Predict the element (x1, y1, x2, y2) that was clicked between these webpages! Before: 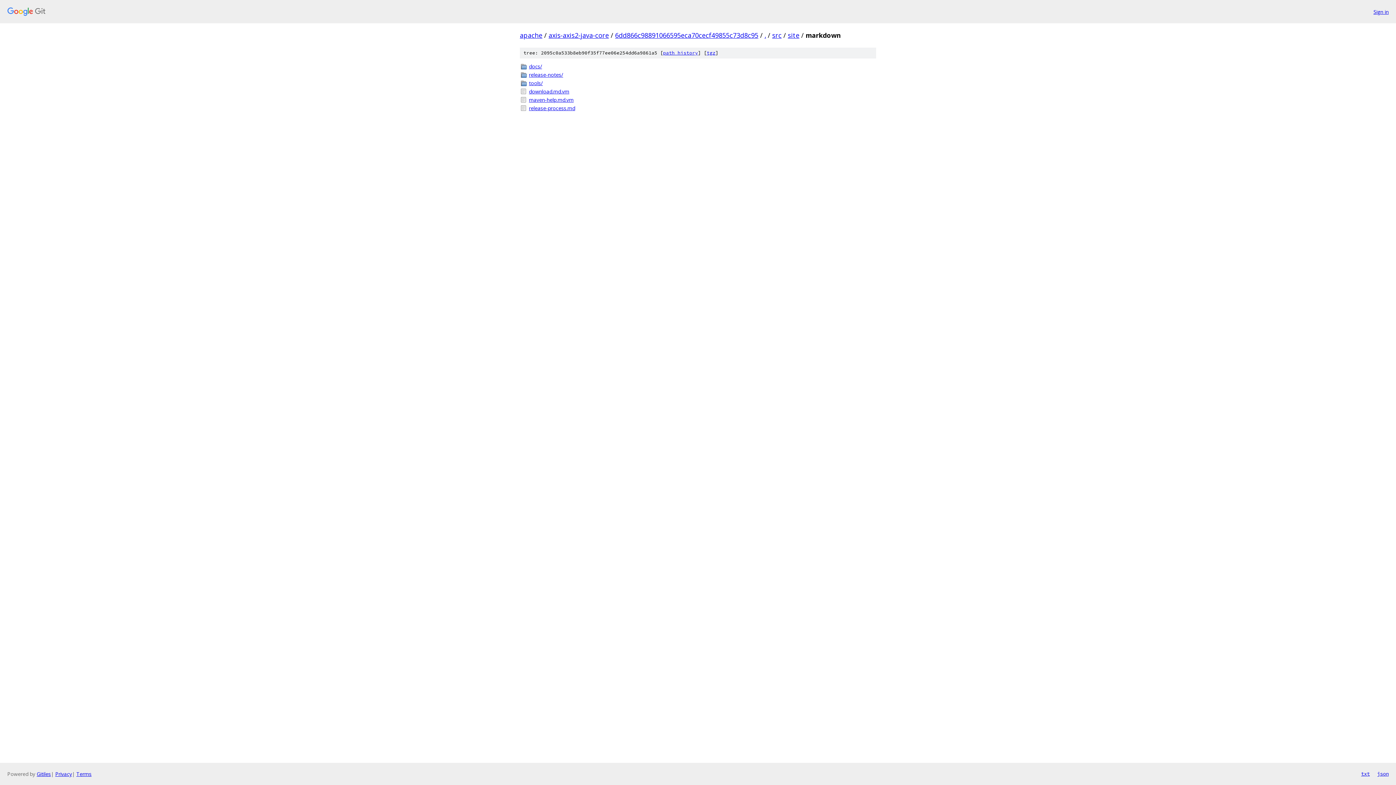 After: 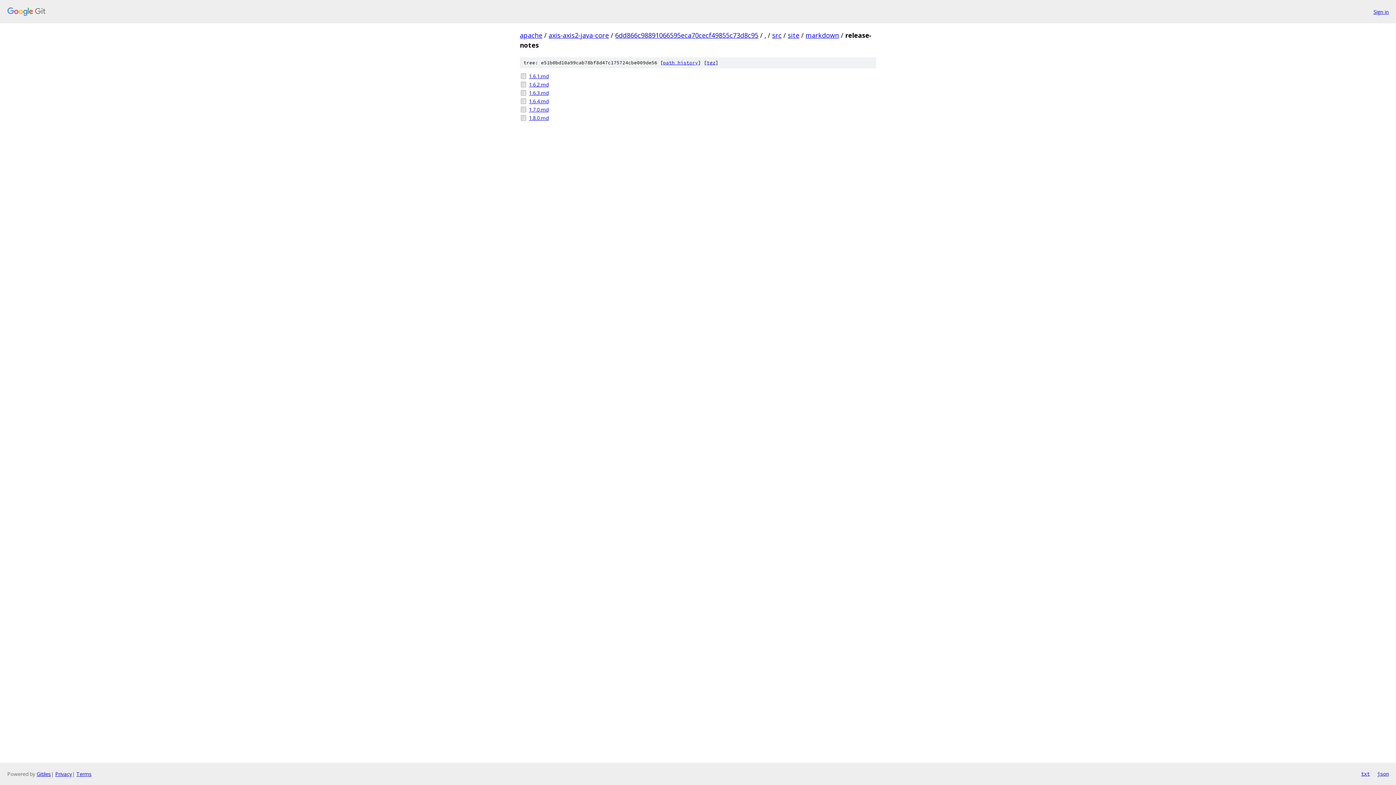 Action: label: release-notes/ bbox: (529, 70, 876, 78)